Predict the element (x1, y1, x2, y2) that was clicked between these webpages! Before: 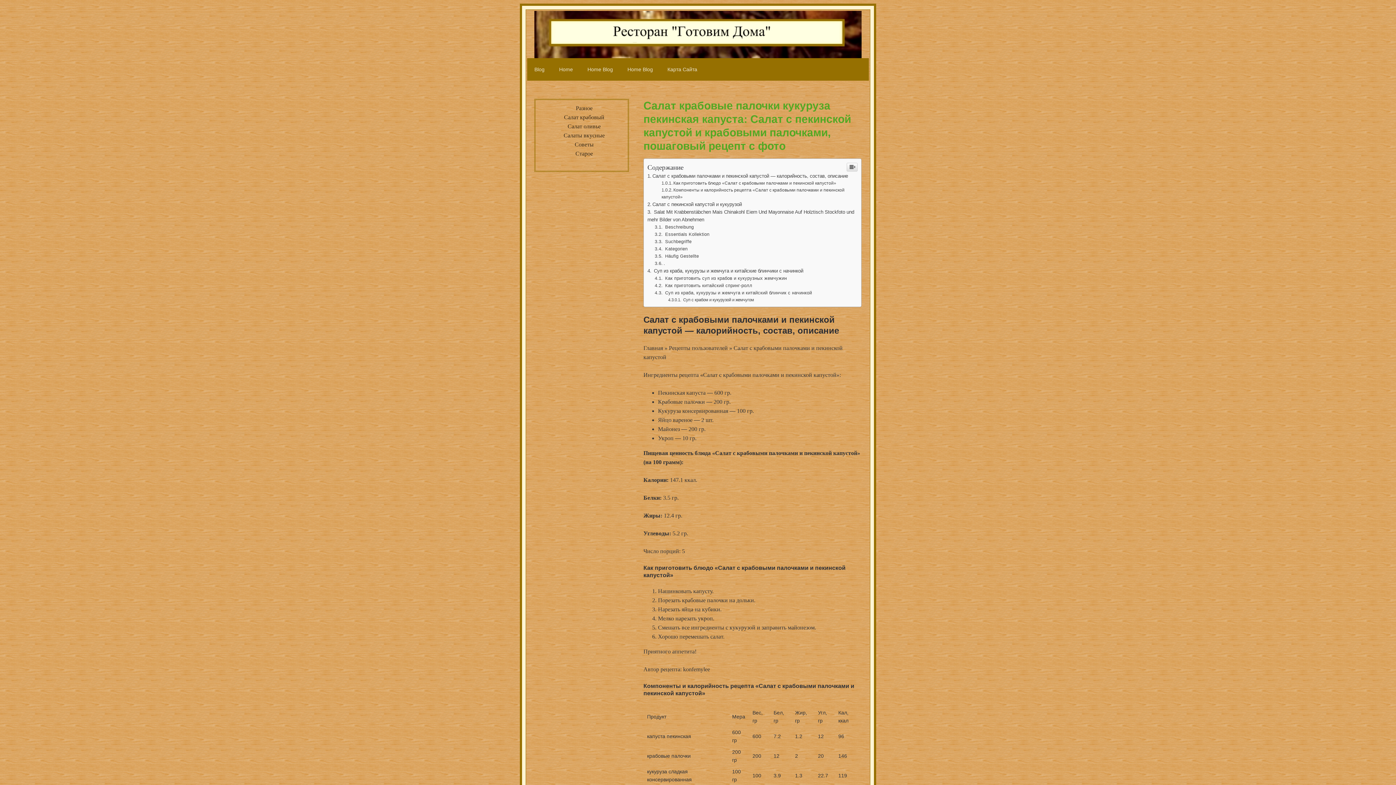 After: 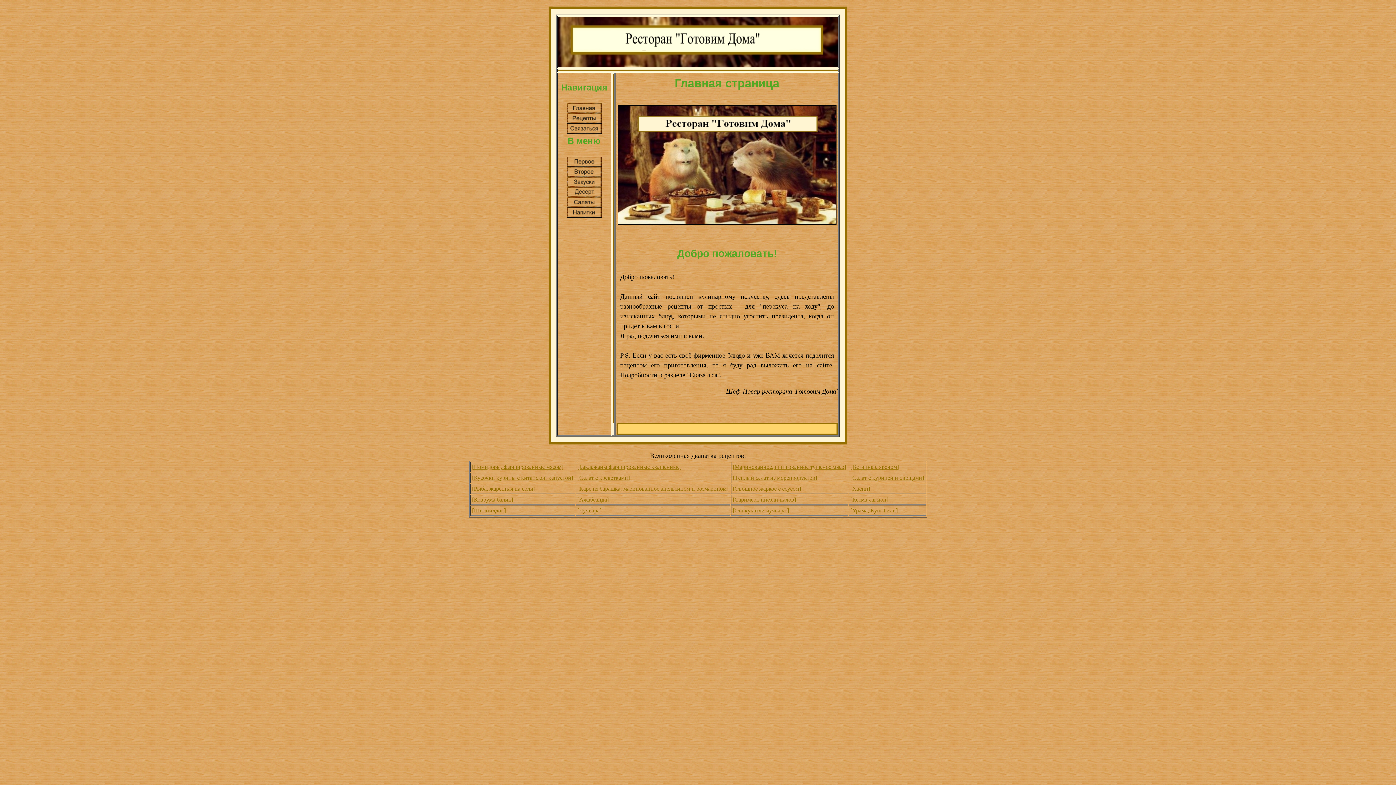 Action: bbox: (534, 50, 861, 56)